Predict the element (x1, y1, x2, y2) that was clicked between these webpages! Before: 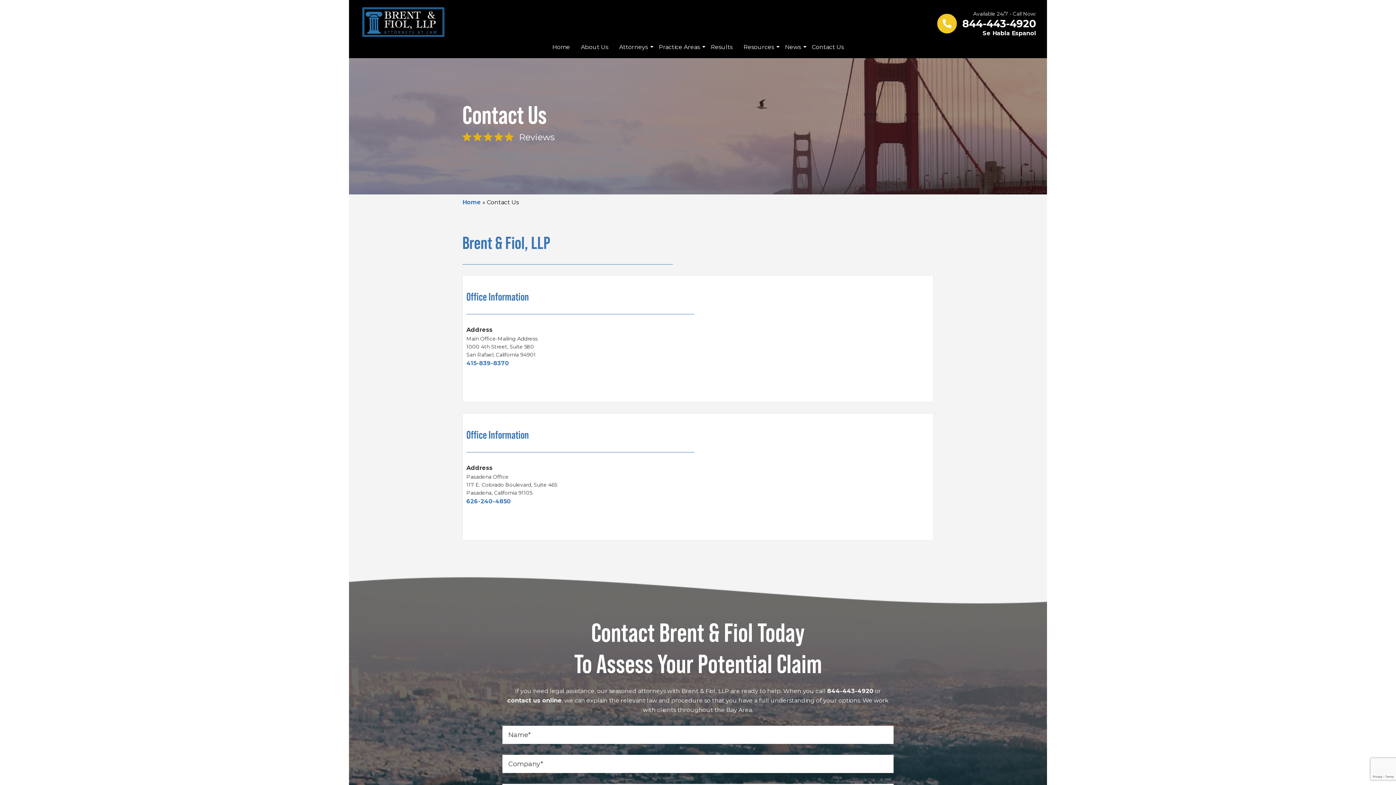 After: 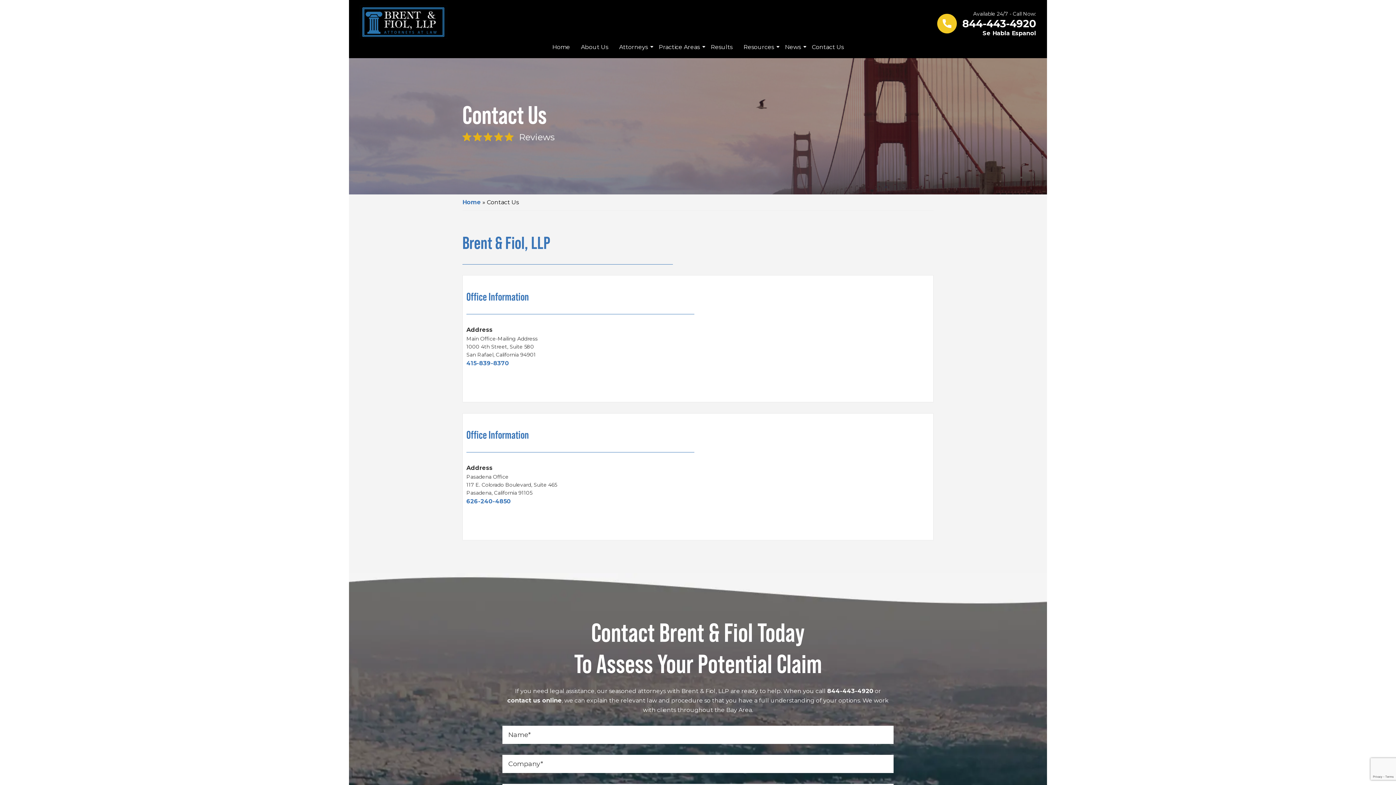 Action: label: contact us online bbox: (507, 697, 562, 704)